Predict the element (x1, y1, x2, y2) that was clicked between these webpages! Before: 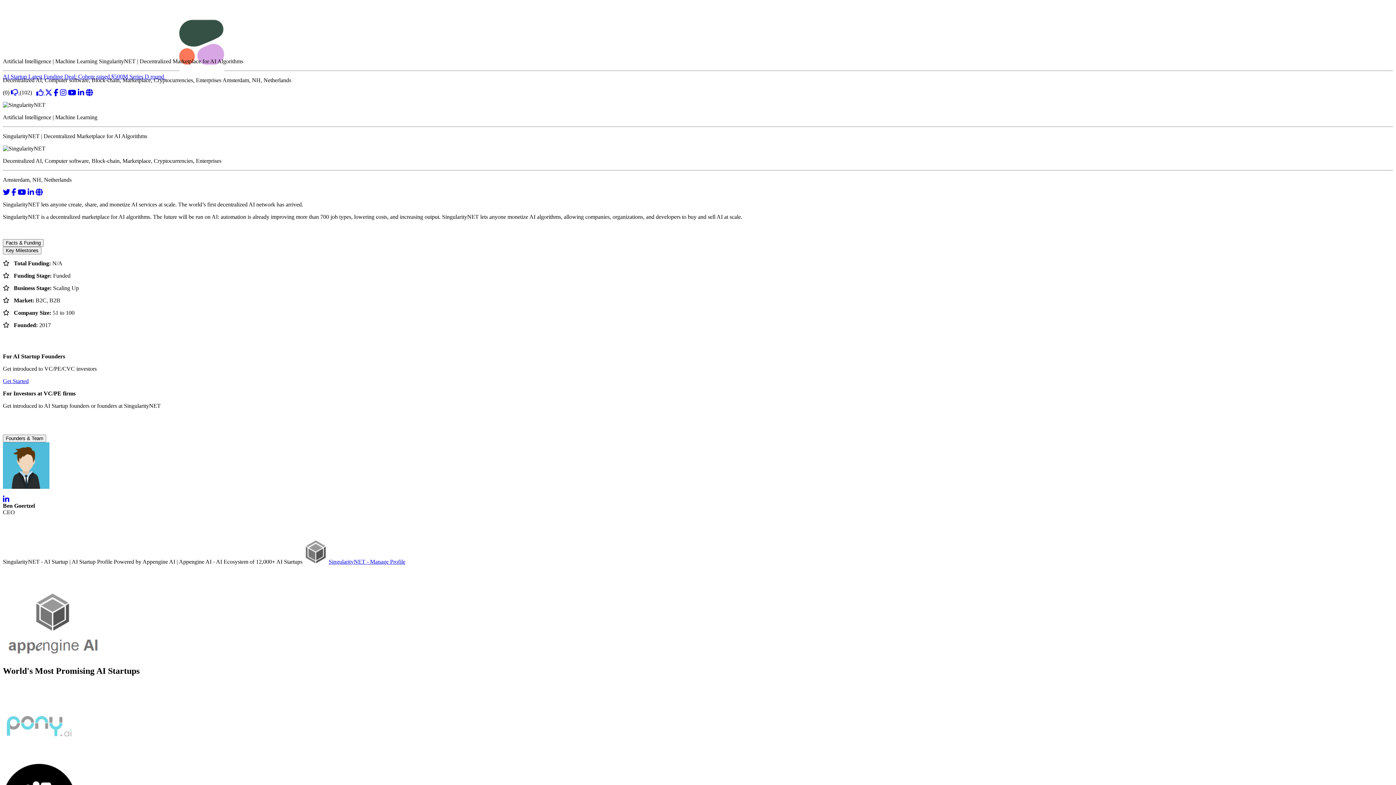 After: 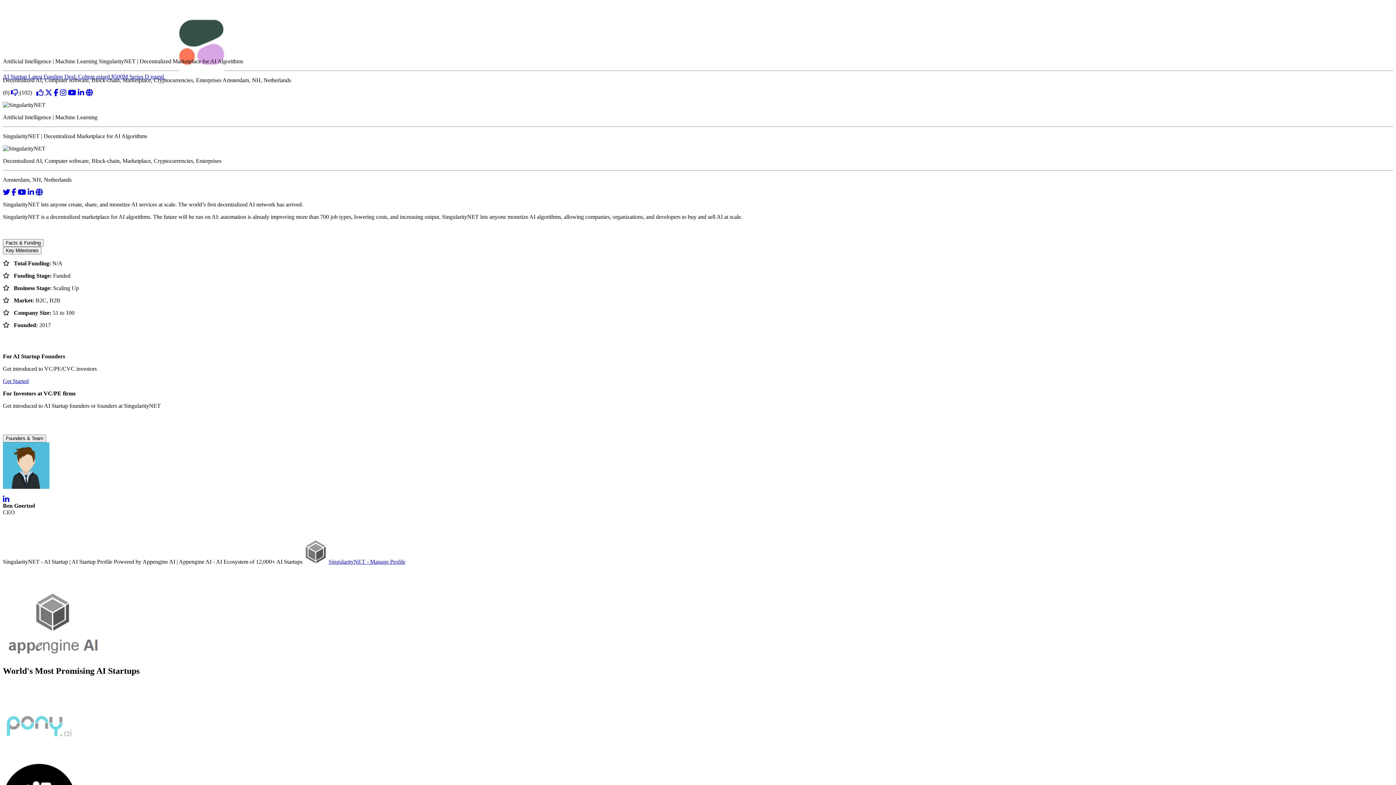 Action: bbox: (68, 89, 76, 95)